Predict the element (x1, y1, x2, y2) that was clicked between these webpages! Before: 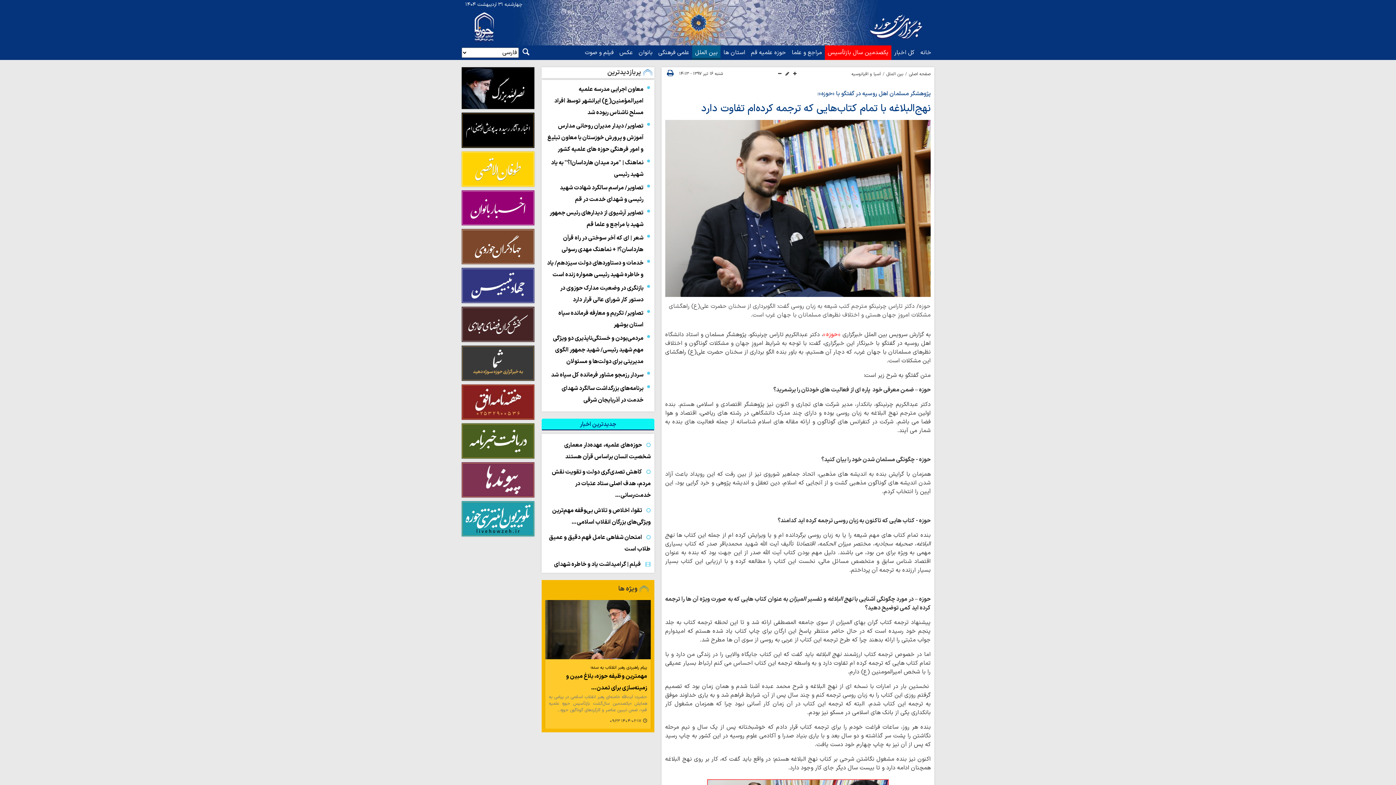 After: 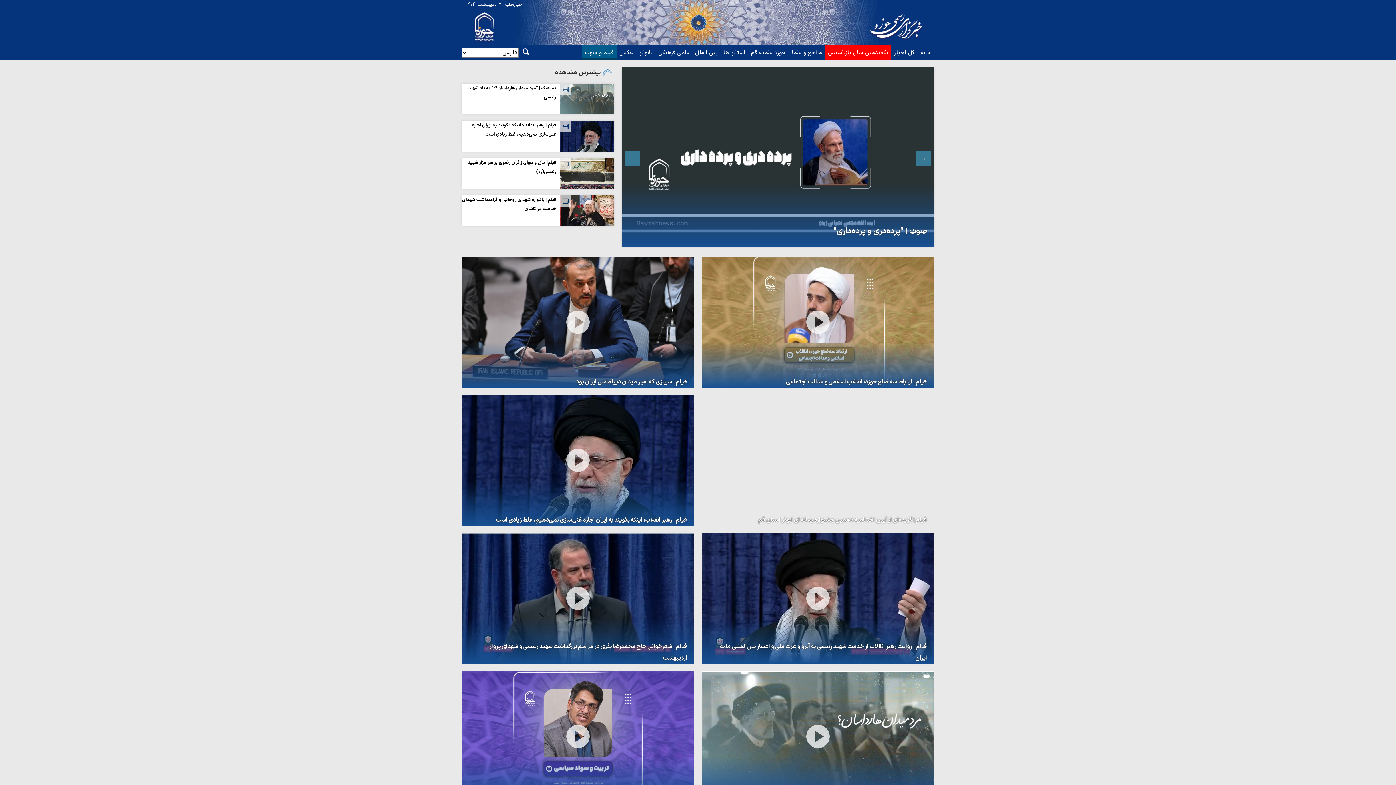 Action: label: فیلم و صوت bbox: (582, 45, 616, 60)